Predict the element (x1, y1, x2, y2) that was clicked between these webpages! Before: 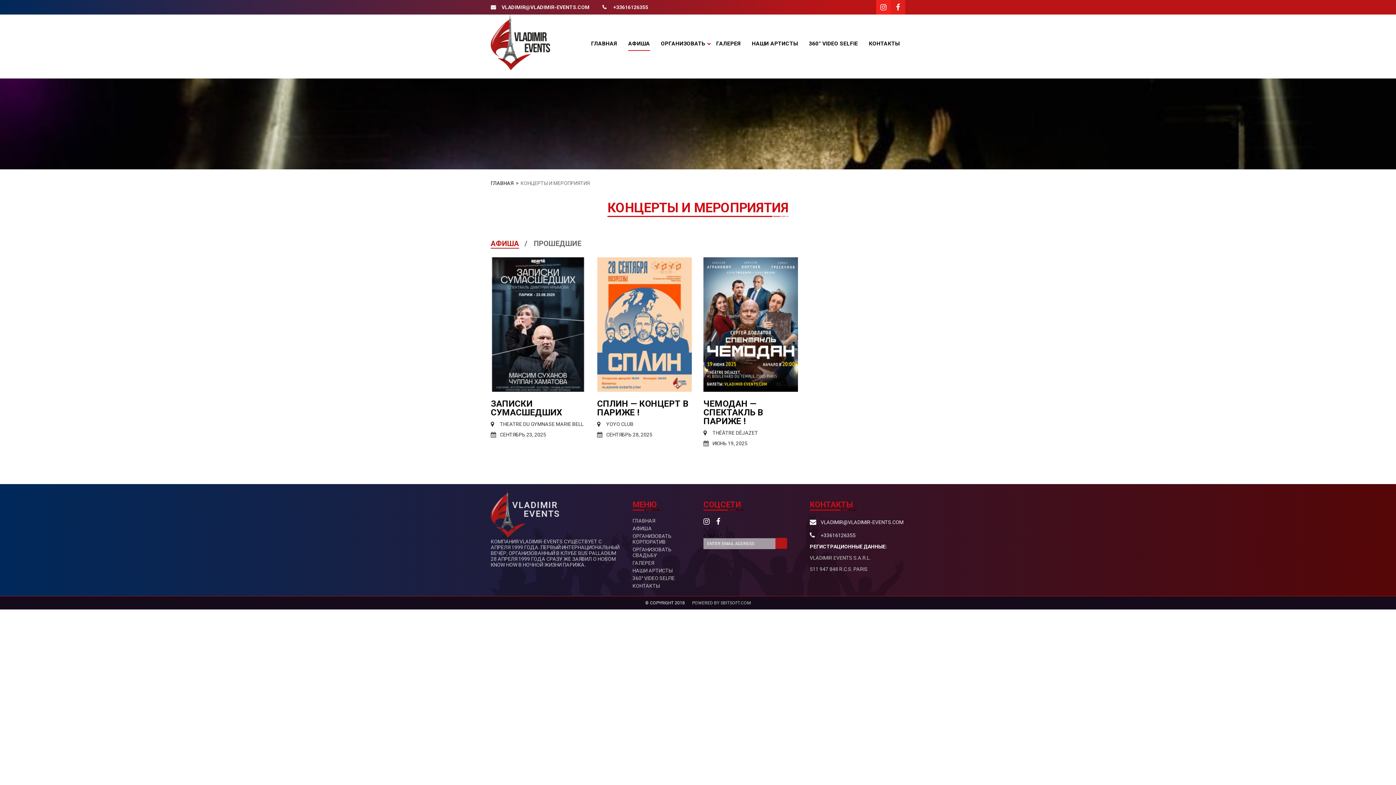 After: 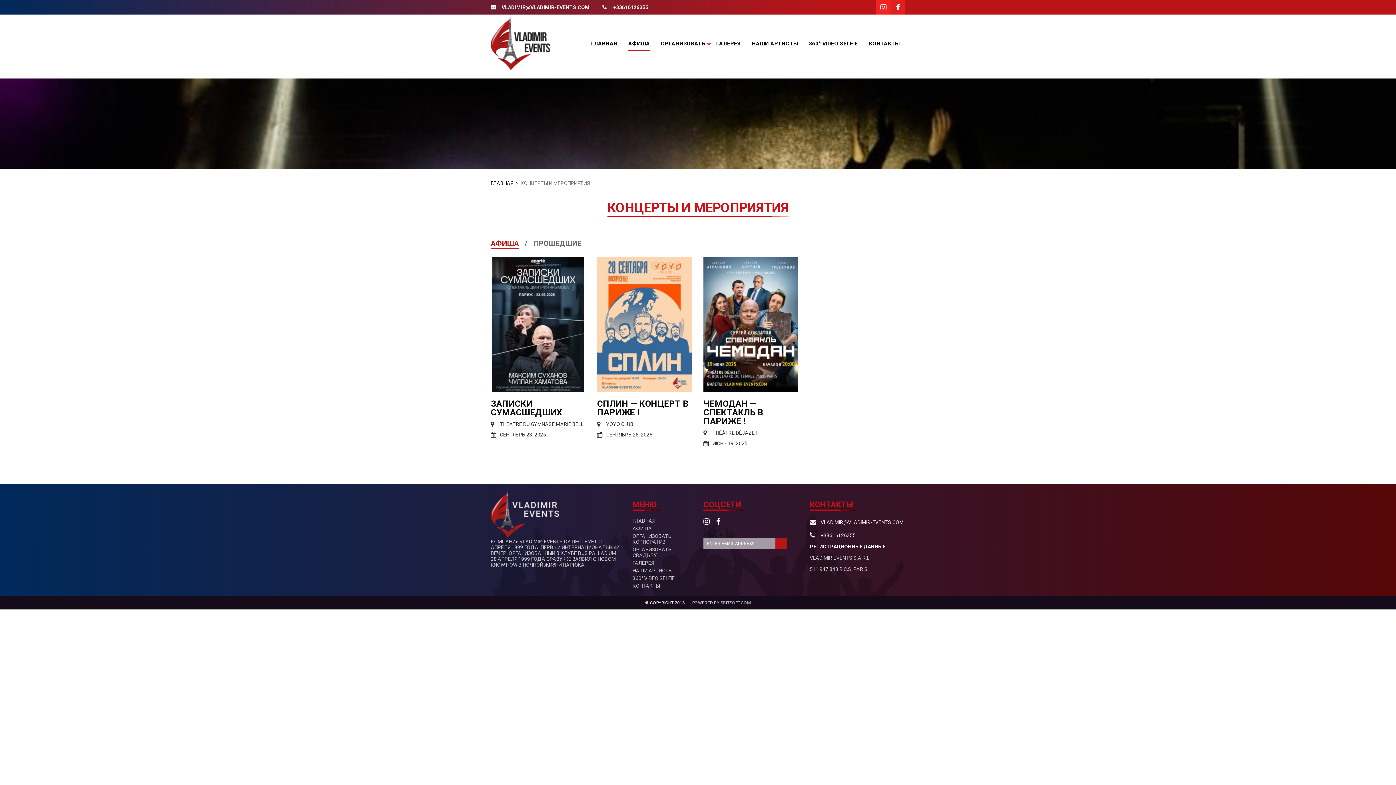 Action: bbox: (692, 600, 750, 605) label: POWERED BY SBITSOFT.COM